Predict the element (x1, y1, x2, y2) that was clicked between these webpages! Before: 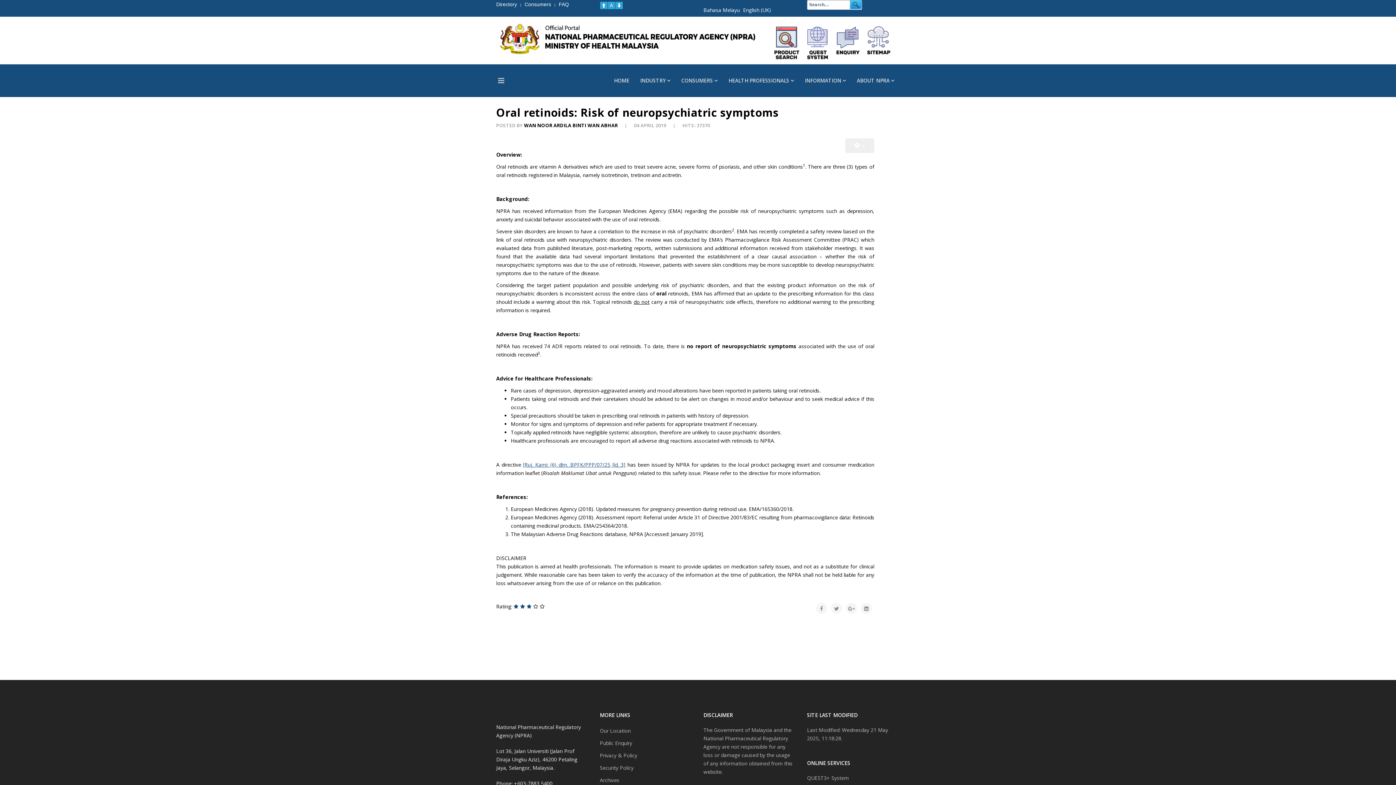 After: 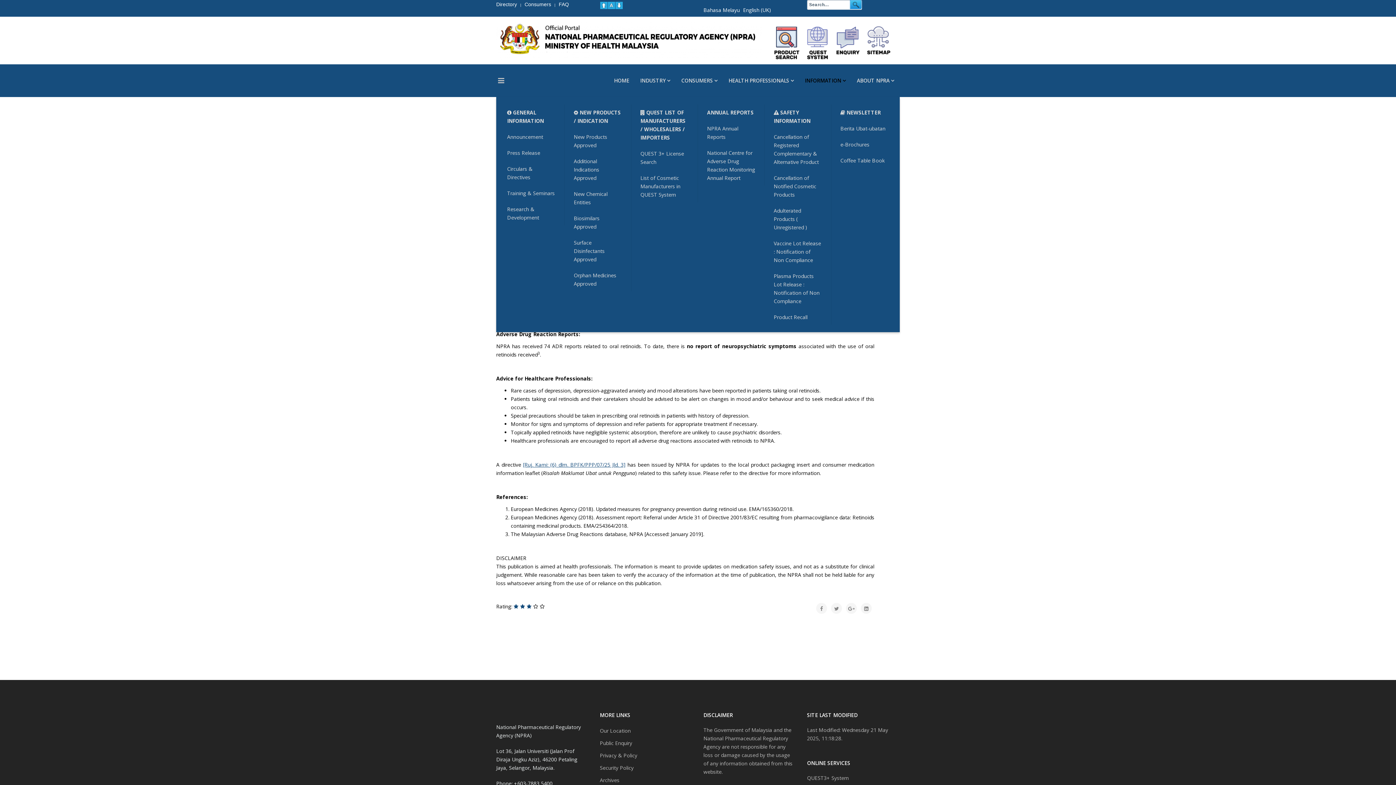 Action: bbox: (799, 64, 851, 97) label: INFORMATION